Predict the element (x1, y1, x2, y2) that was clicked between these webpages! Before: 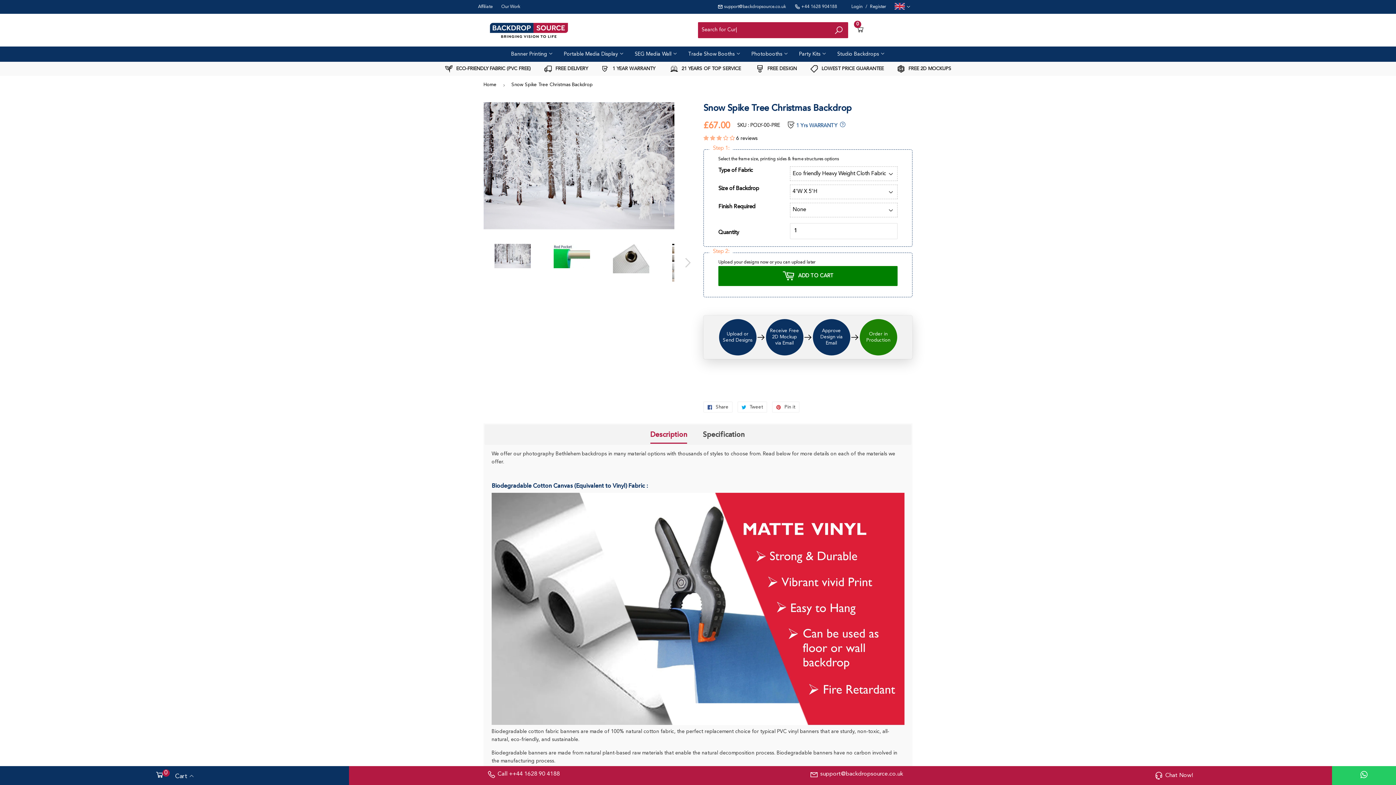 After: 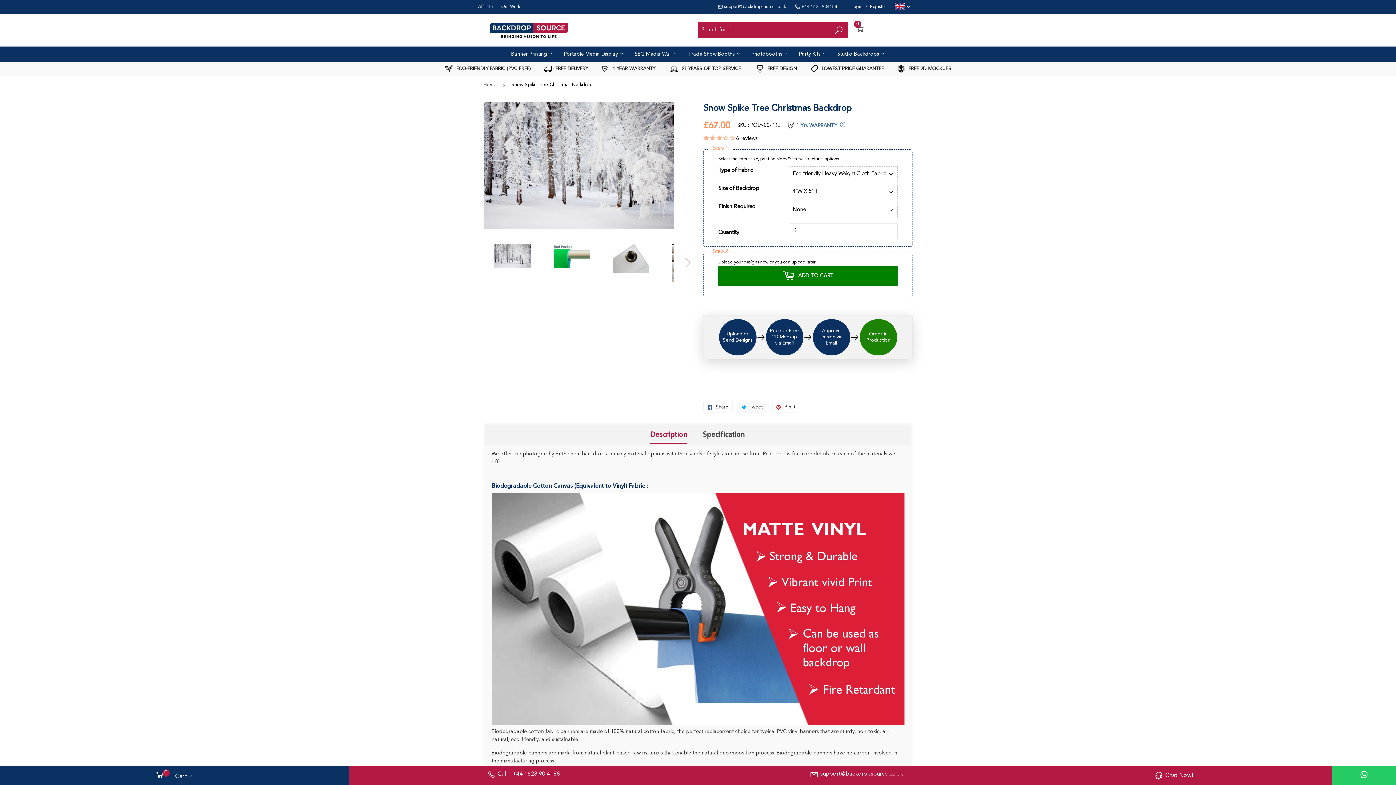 Action: bbox: (737, 401, 767, 412) label:  Tweet
Tweet on Twitter